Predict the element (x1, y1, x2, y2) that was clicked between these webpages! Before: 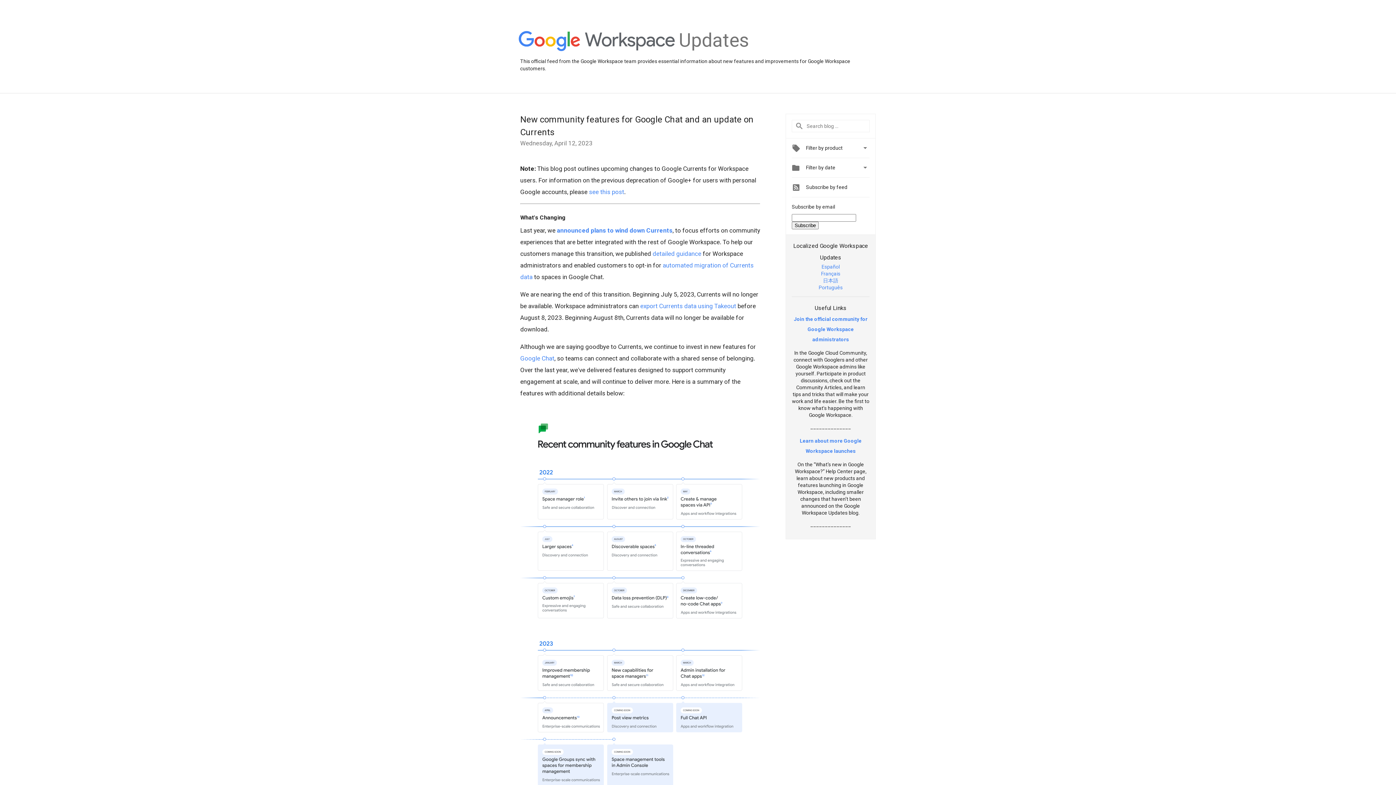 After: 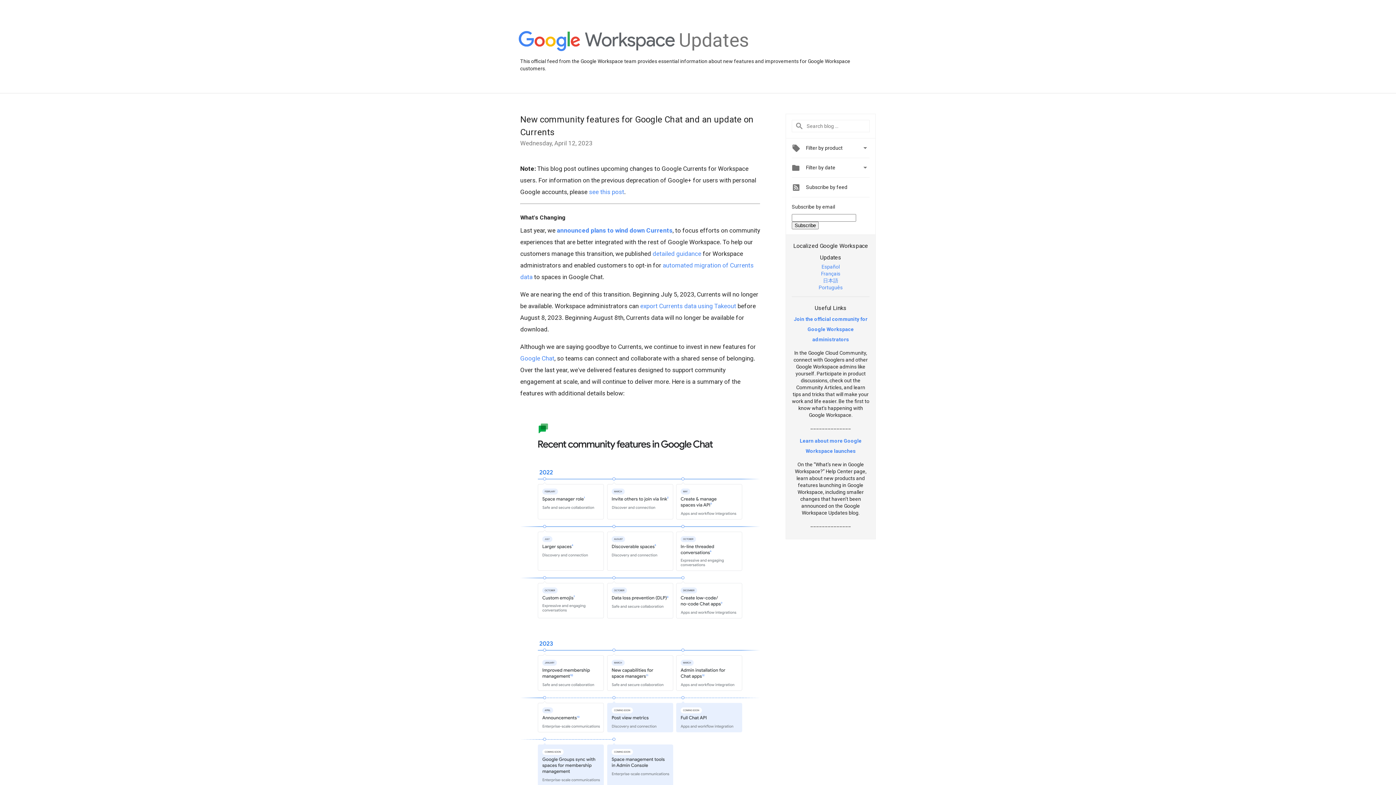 Action: label: Français bbox: (821, 270, 840, 276)